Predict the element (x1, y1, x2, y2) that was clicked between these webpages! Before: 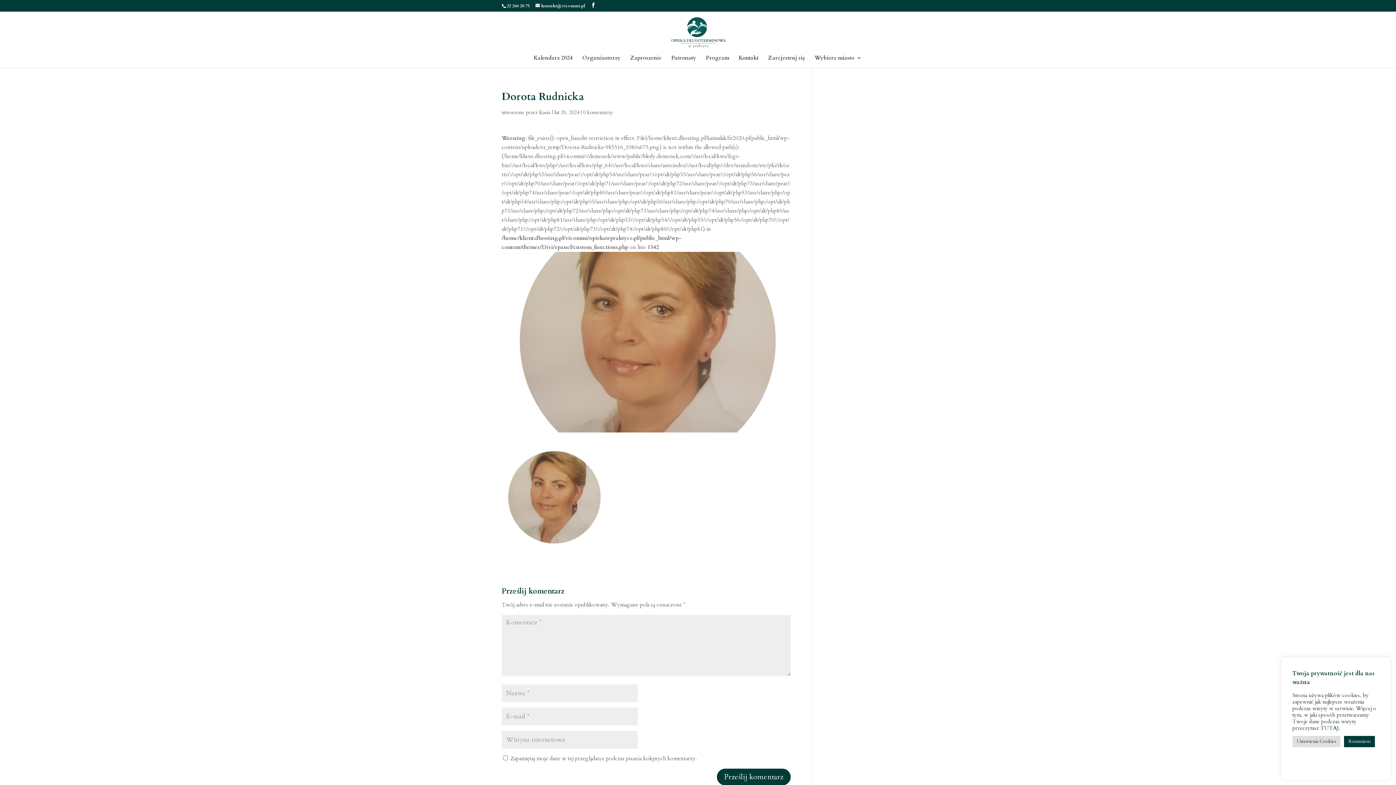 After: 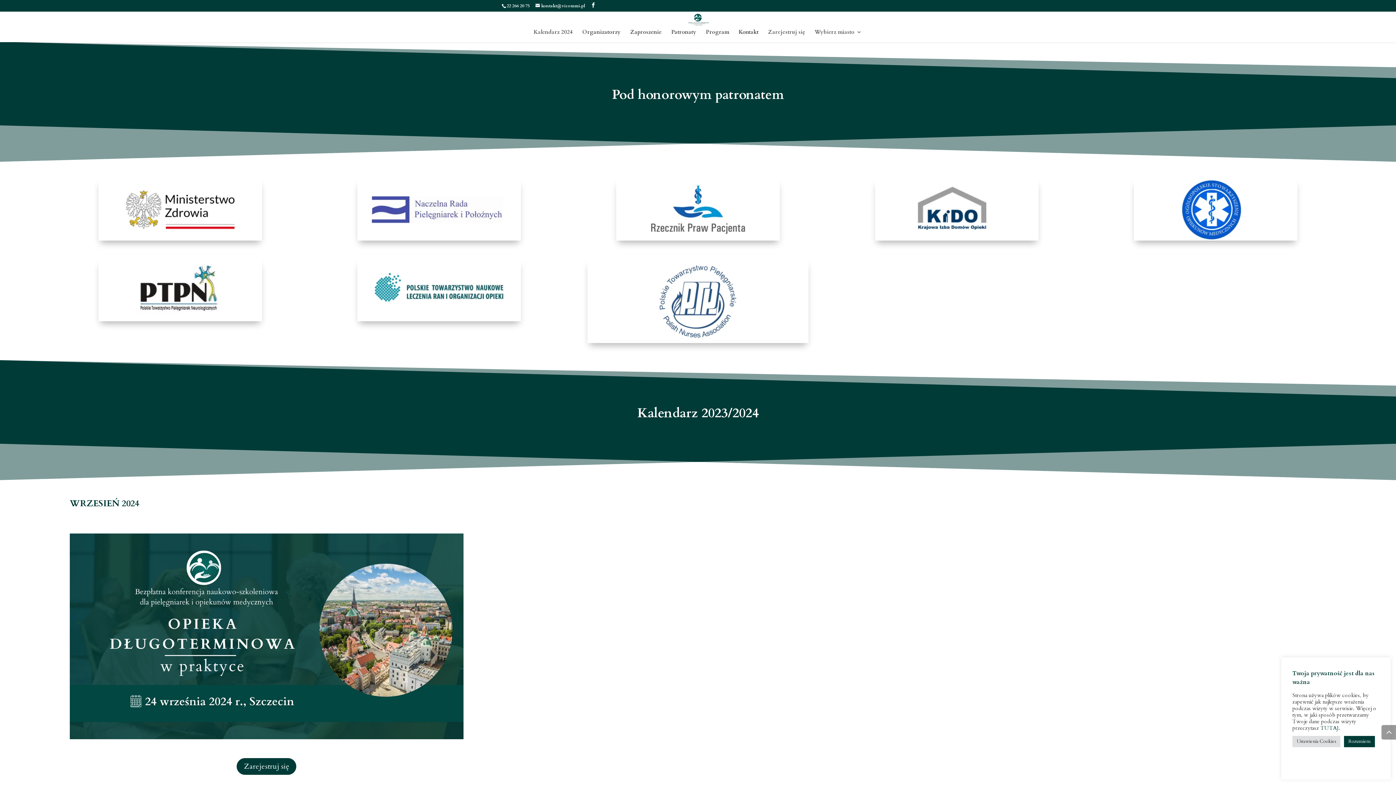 Action: bbox: (671, 55, 696, 68) label: Patronaty